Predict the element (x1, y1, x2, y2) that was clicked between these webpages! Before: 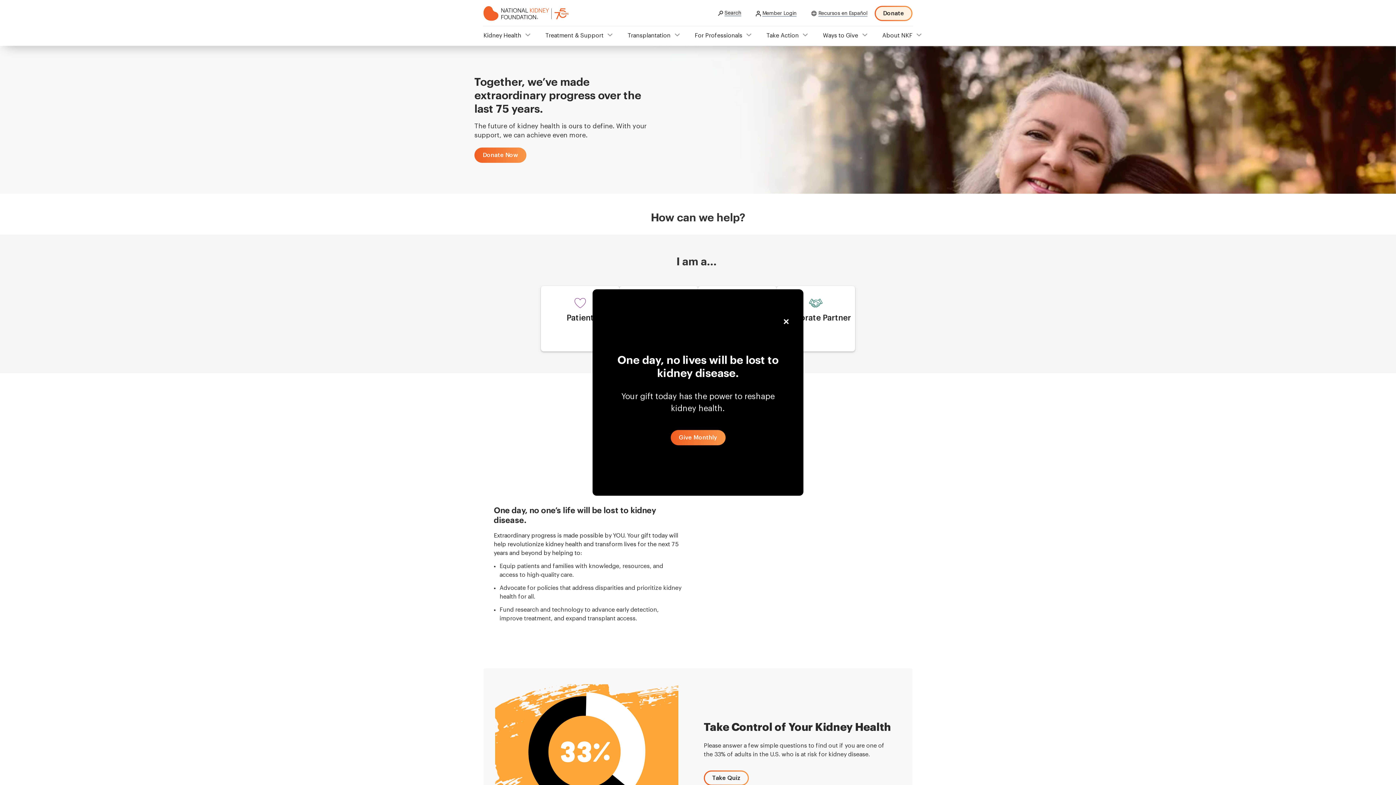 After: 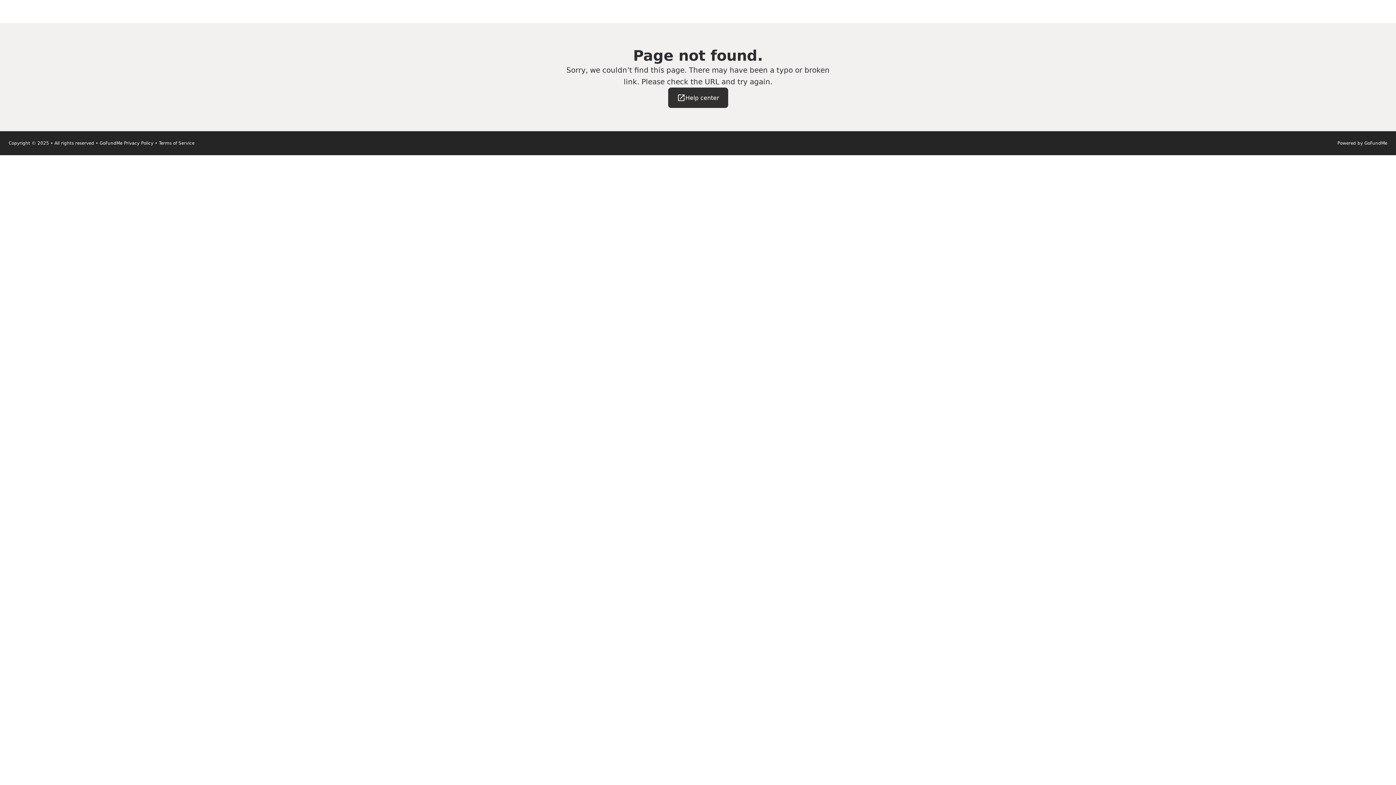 Action: bbox: (474, 147, 526, 162) label: Donate Now